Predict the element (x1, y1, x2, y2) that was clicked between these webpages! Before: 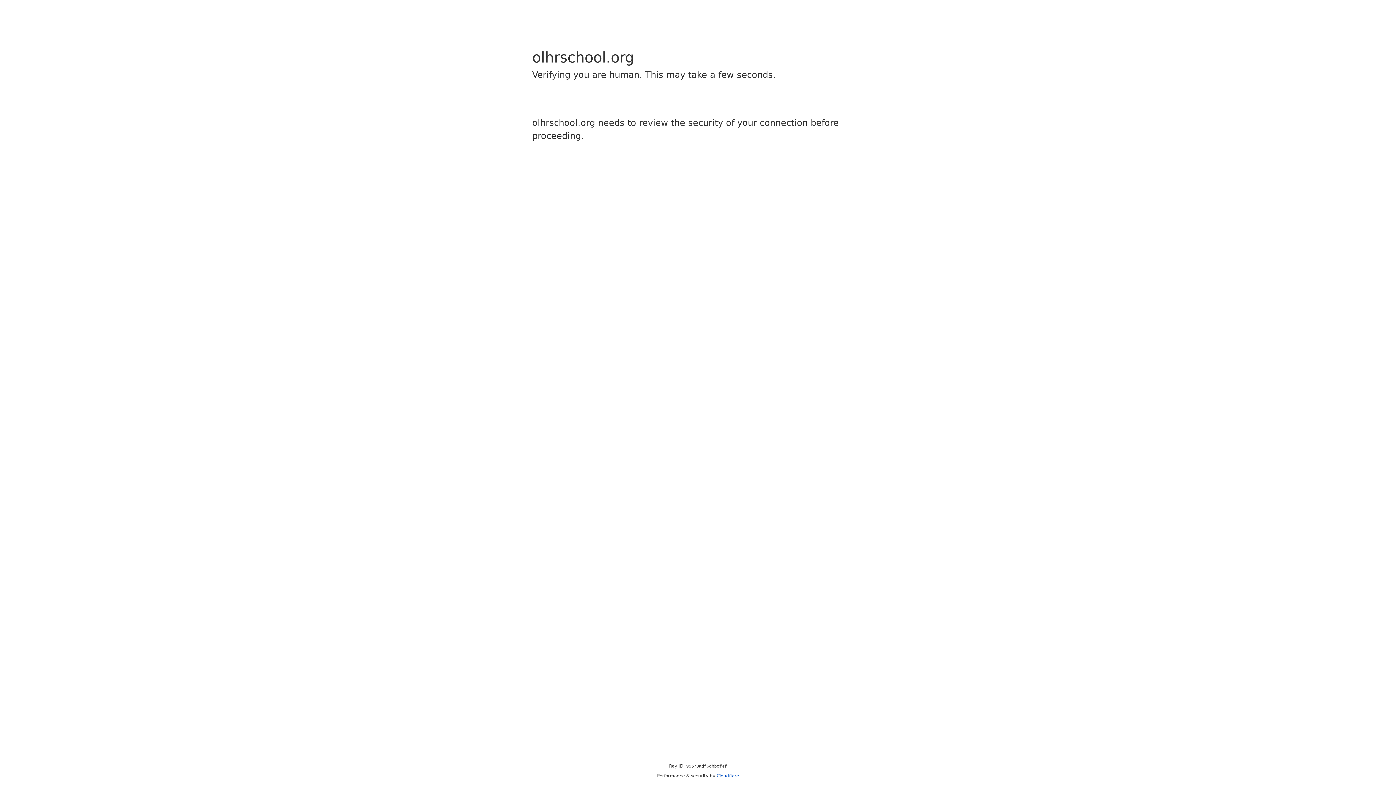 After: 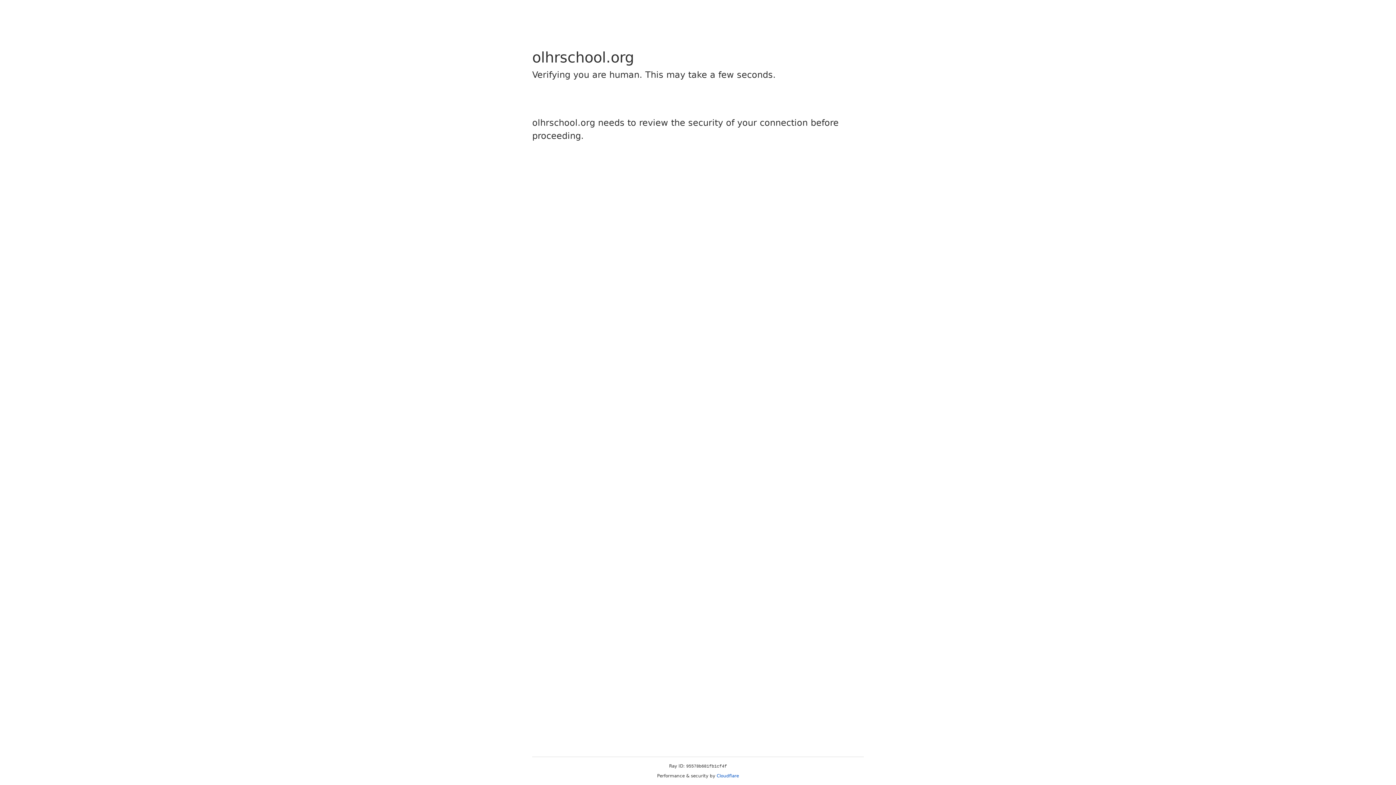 Action: bbox: (716, 773, 739, 778) label: Cloudflare